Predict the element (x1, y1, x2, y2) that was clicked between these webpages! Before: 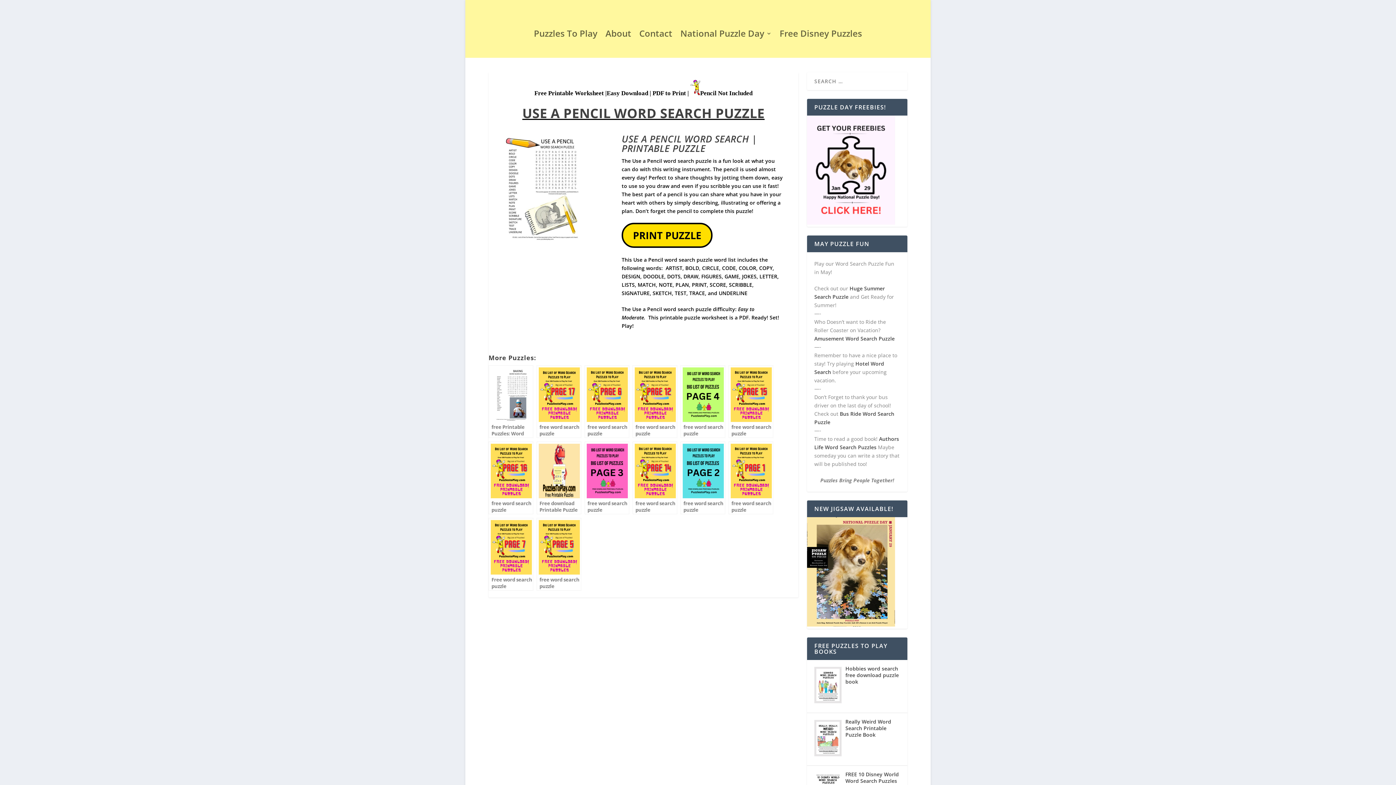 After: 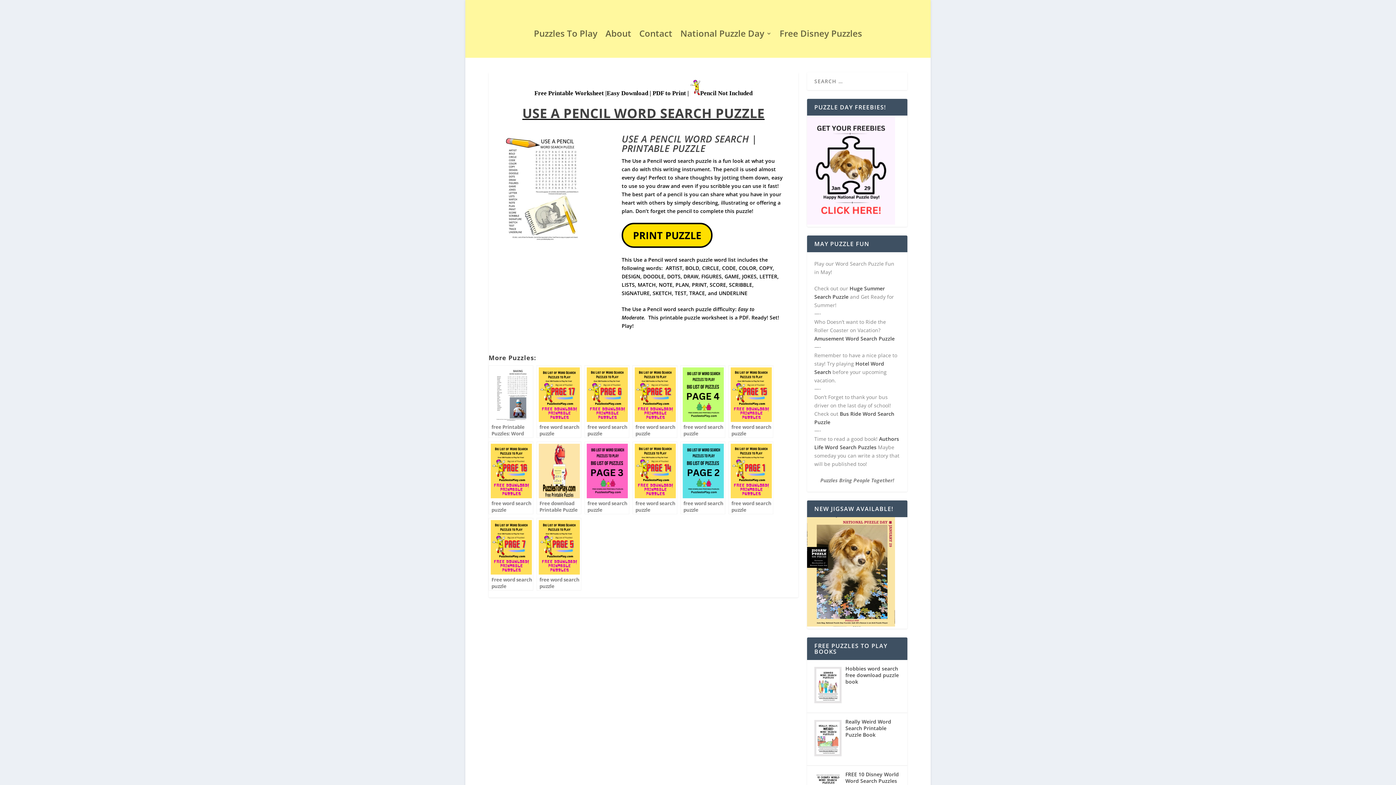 Action: bbox: (845, 665, 899, 685) label: Hobbies word search free download puzzle book